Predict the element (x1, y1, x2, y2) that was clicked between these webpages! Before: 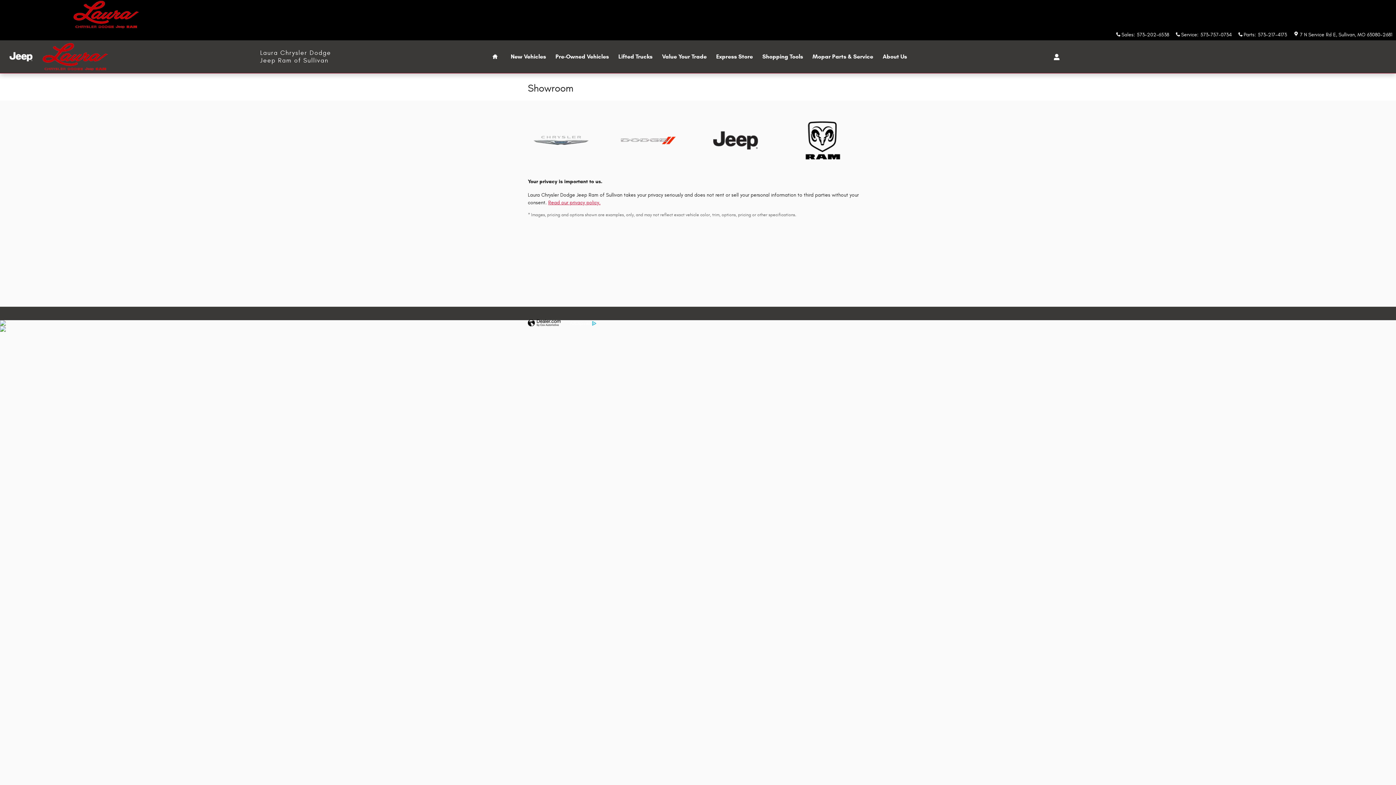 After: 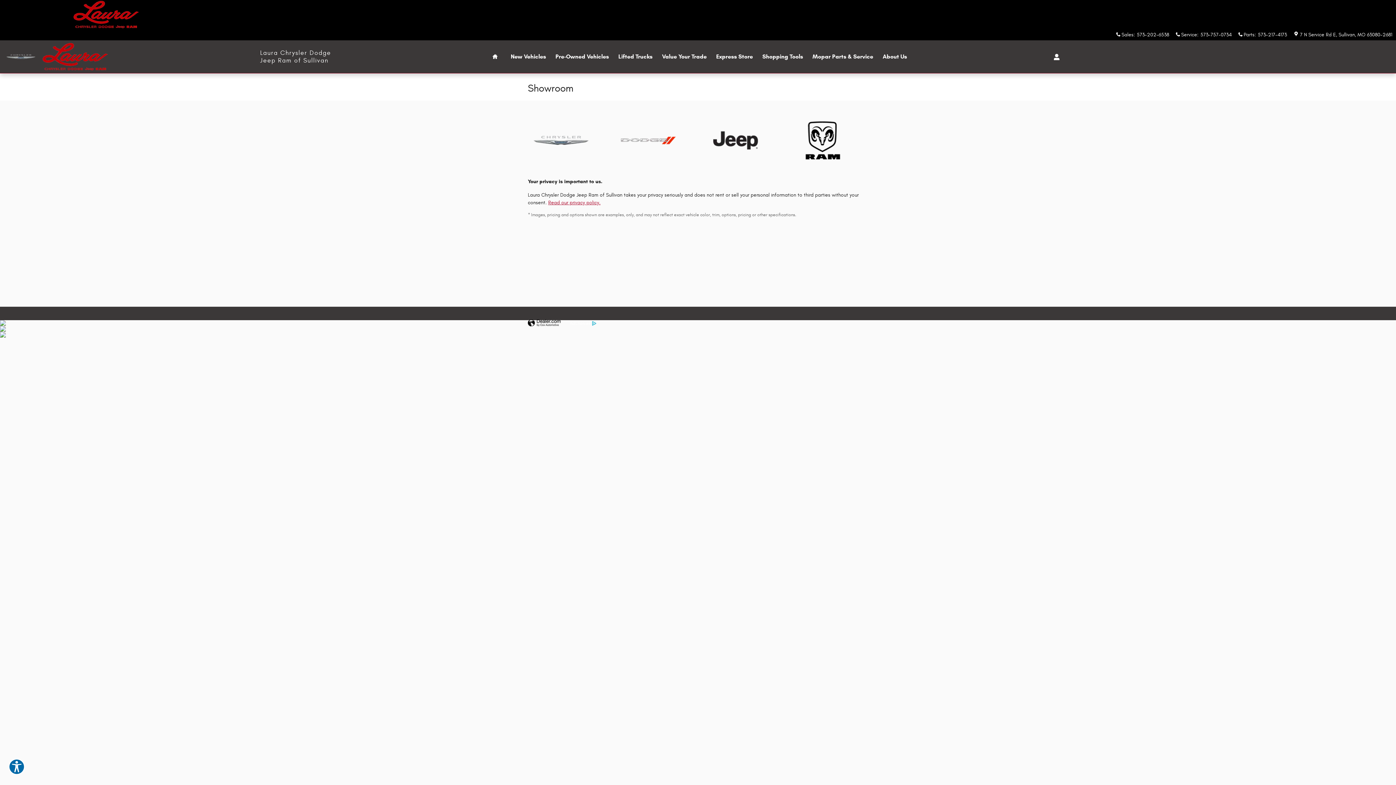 Action: bbox: (560, 97, 615, 103) label: Read our privacy policy.